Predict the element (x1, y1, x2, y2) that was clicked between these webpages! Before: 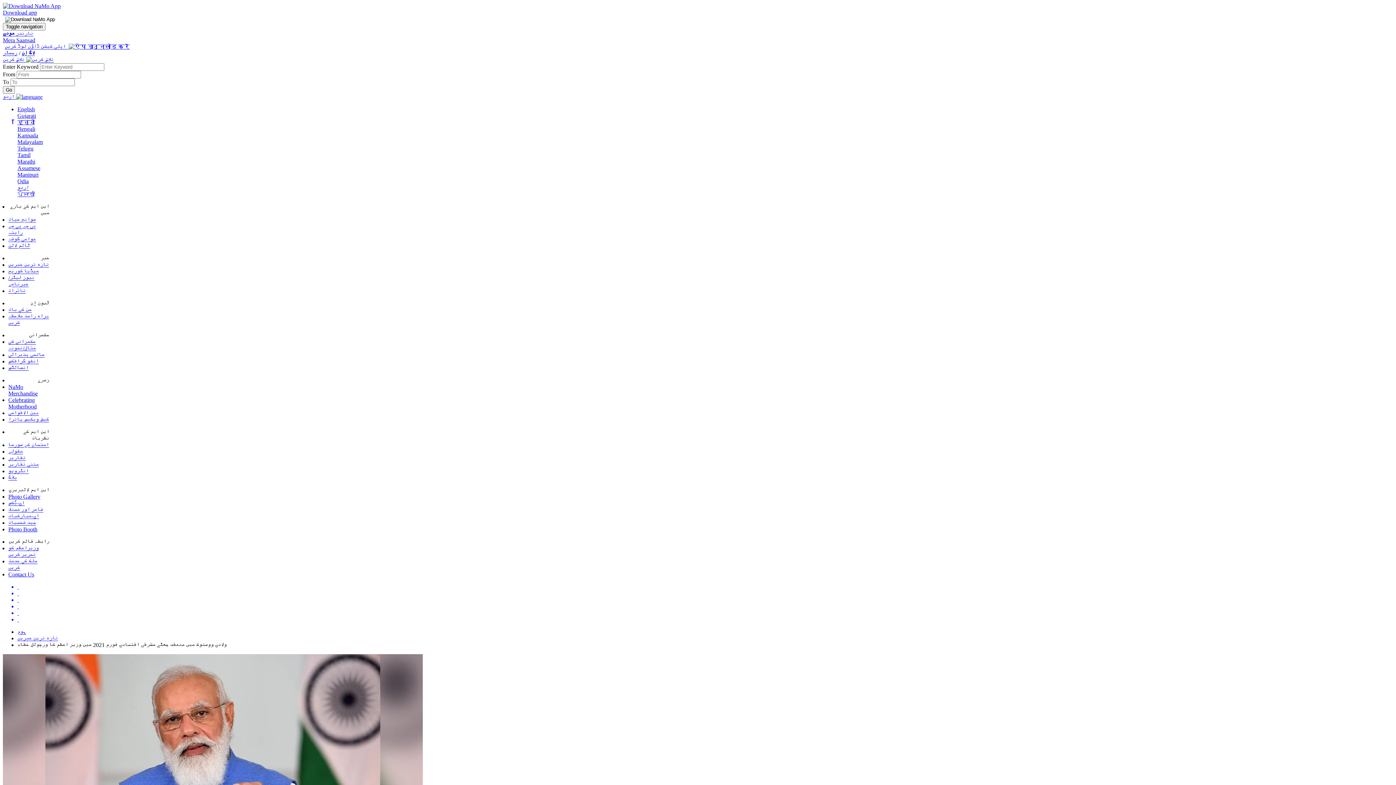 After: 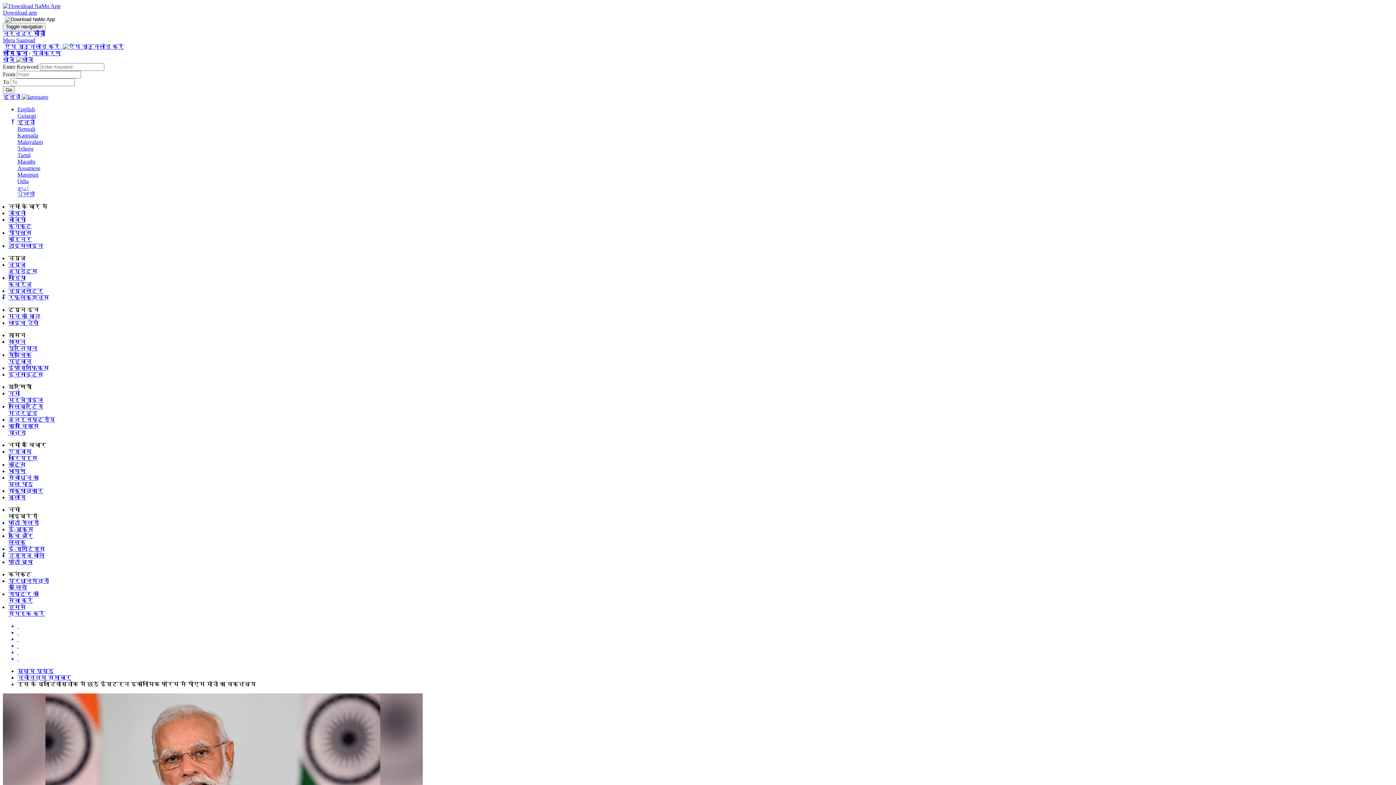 Action: label: हिन्दी bbox: (17, 119, 34, 125)